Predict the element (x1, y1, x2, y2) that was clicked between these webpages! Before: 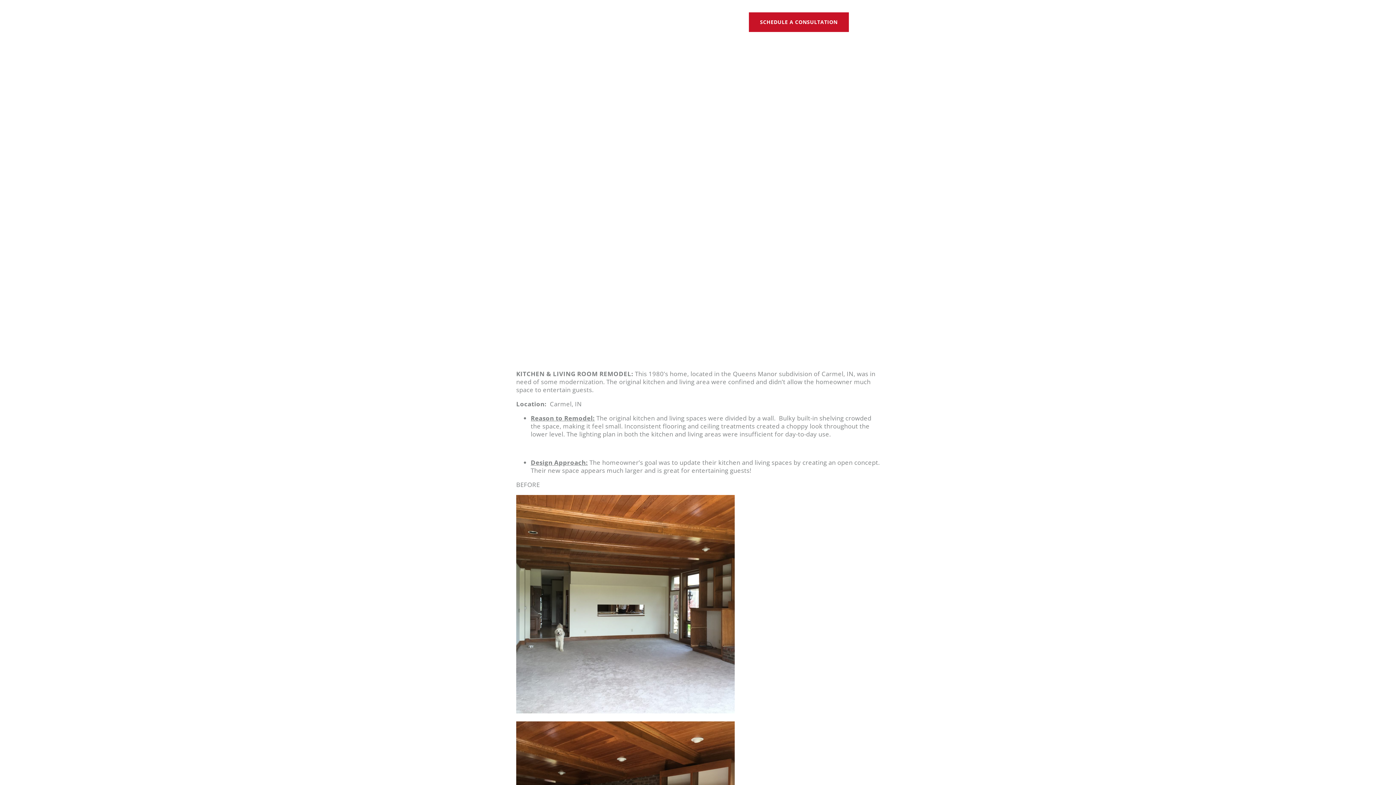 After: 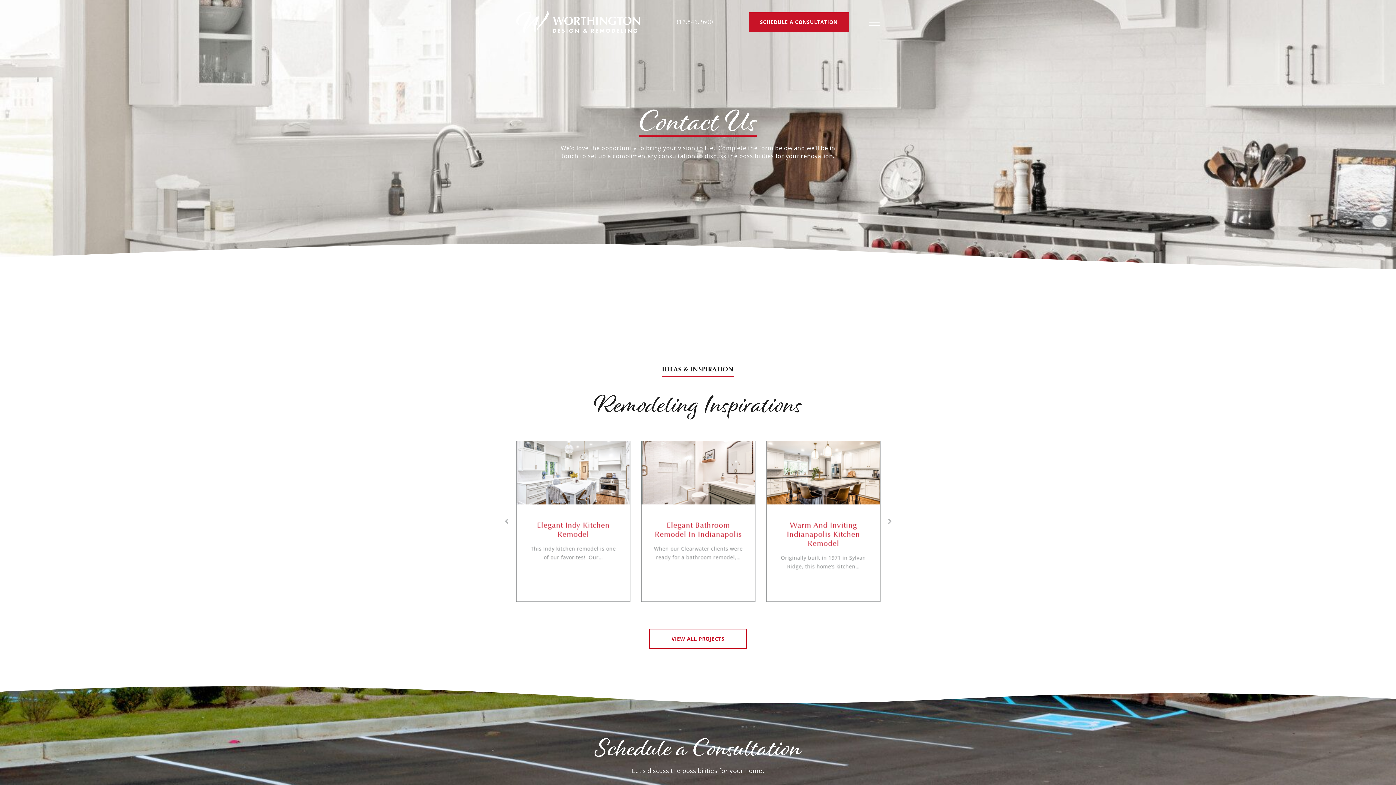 Action: label: SCHEDULE A CONSULTATION bbox: (748, 12, 849, 31)